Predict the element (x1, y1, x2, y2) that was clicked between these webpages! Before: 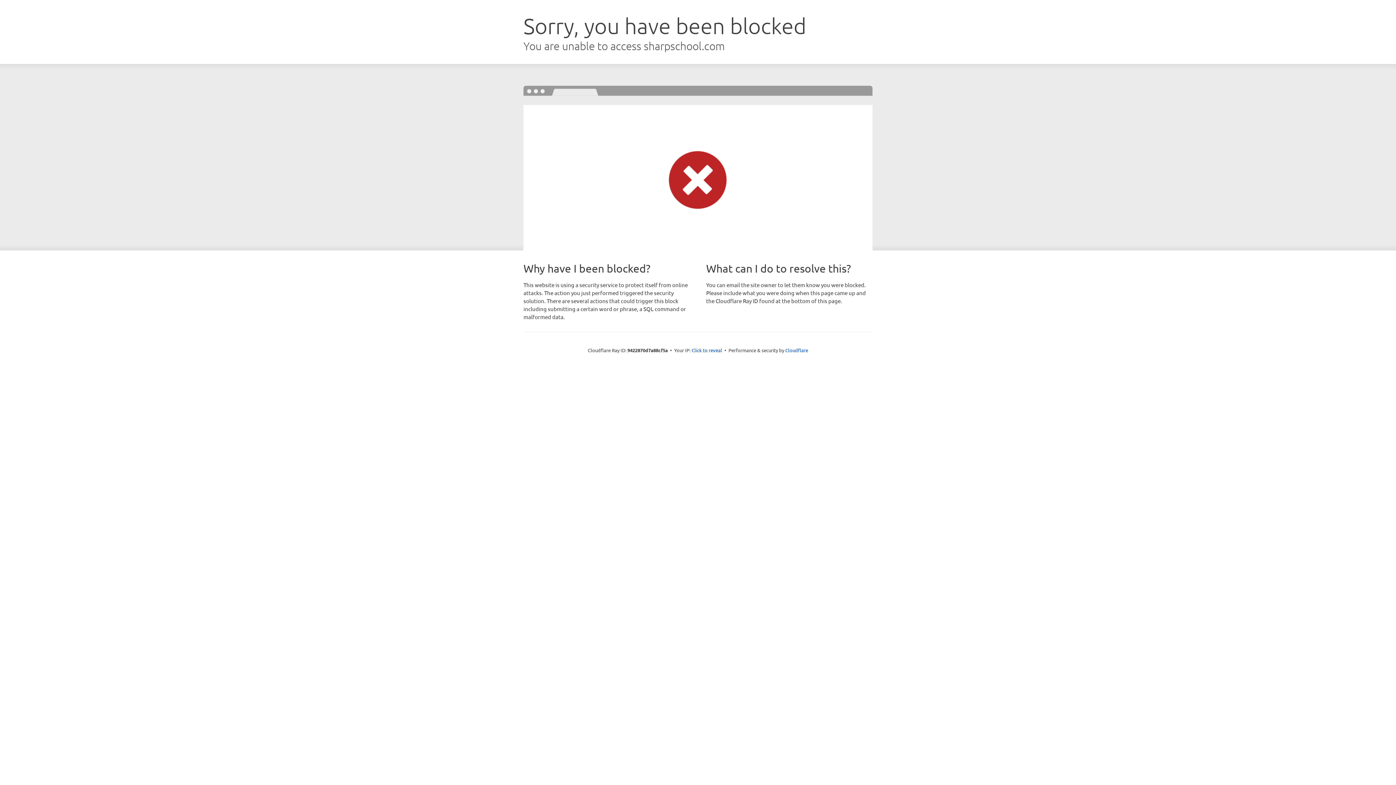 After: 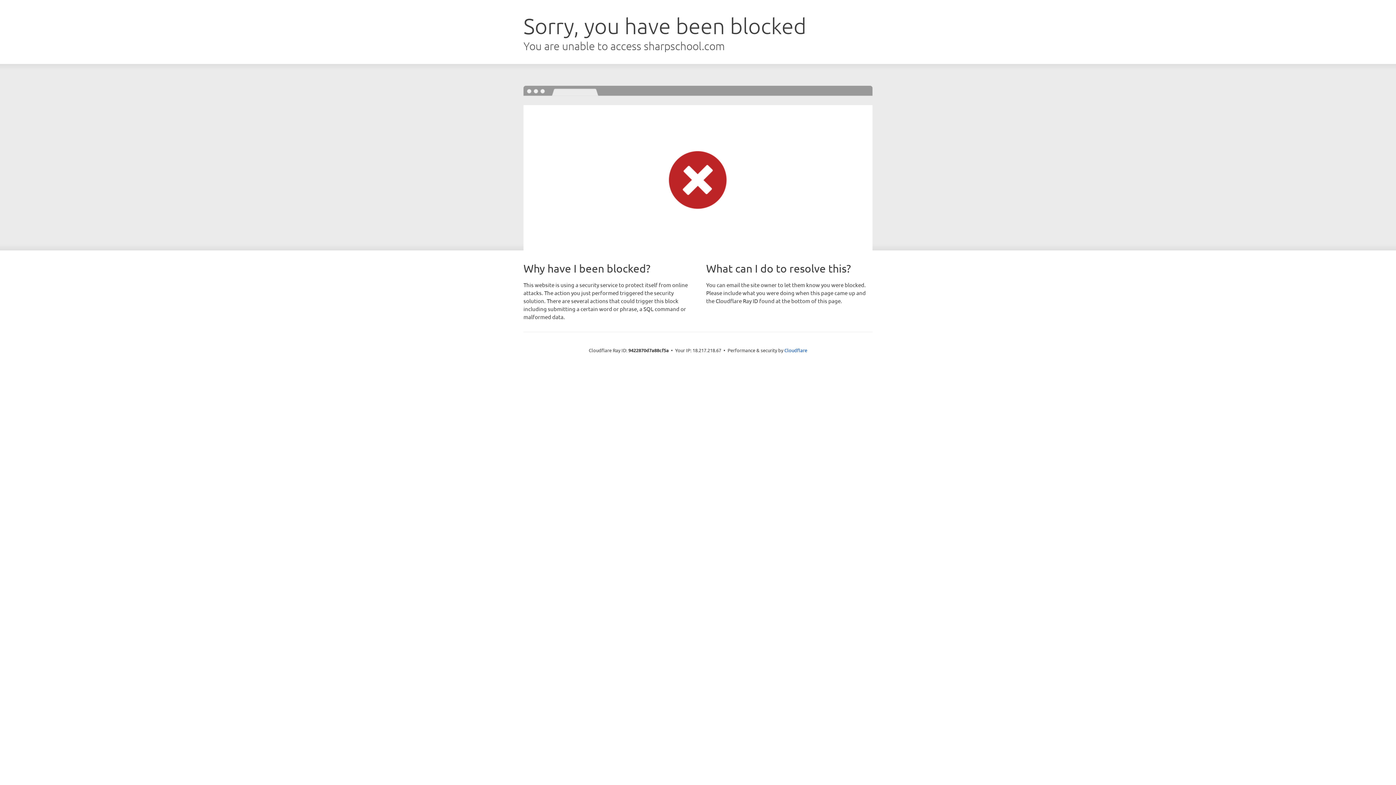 Action: label: Click to reveal bbox: (691, 346, 722, 353)